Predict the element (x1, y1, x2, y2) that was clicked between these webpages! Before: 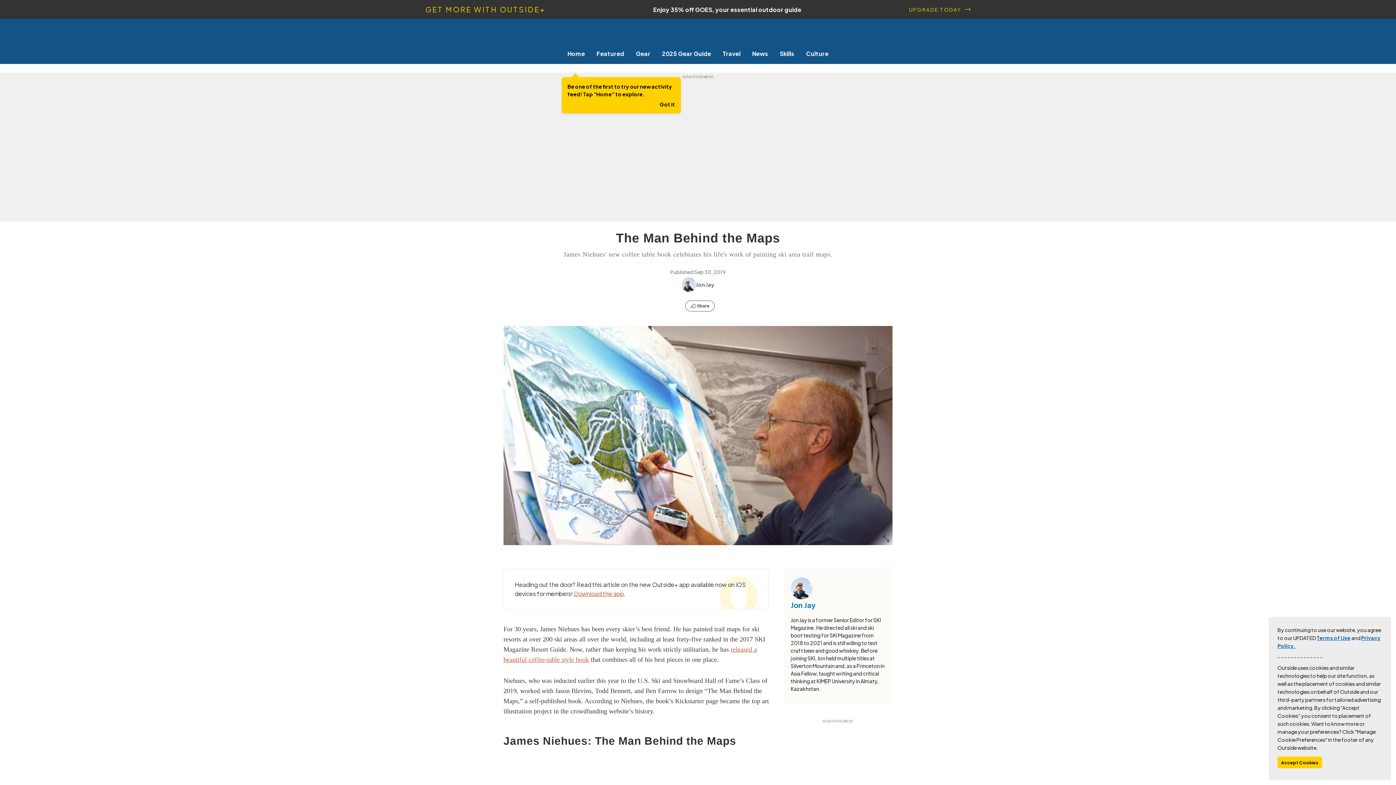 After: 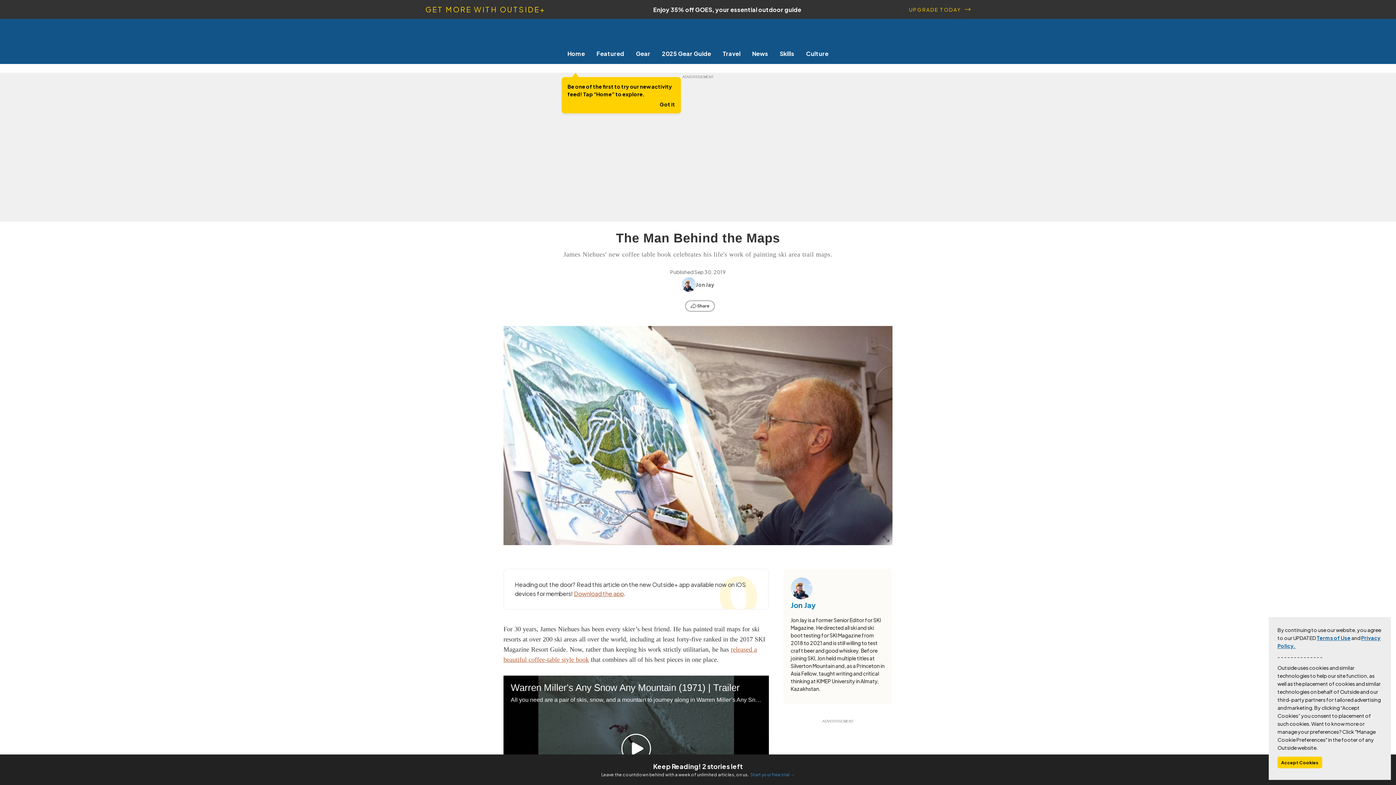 Action: bbox: (1317, 634, 1350, 641) label: Terms of Use